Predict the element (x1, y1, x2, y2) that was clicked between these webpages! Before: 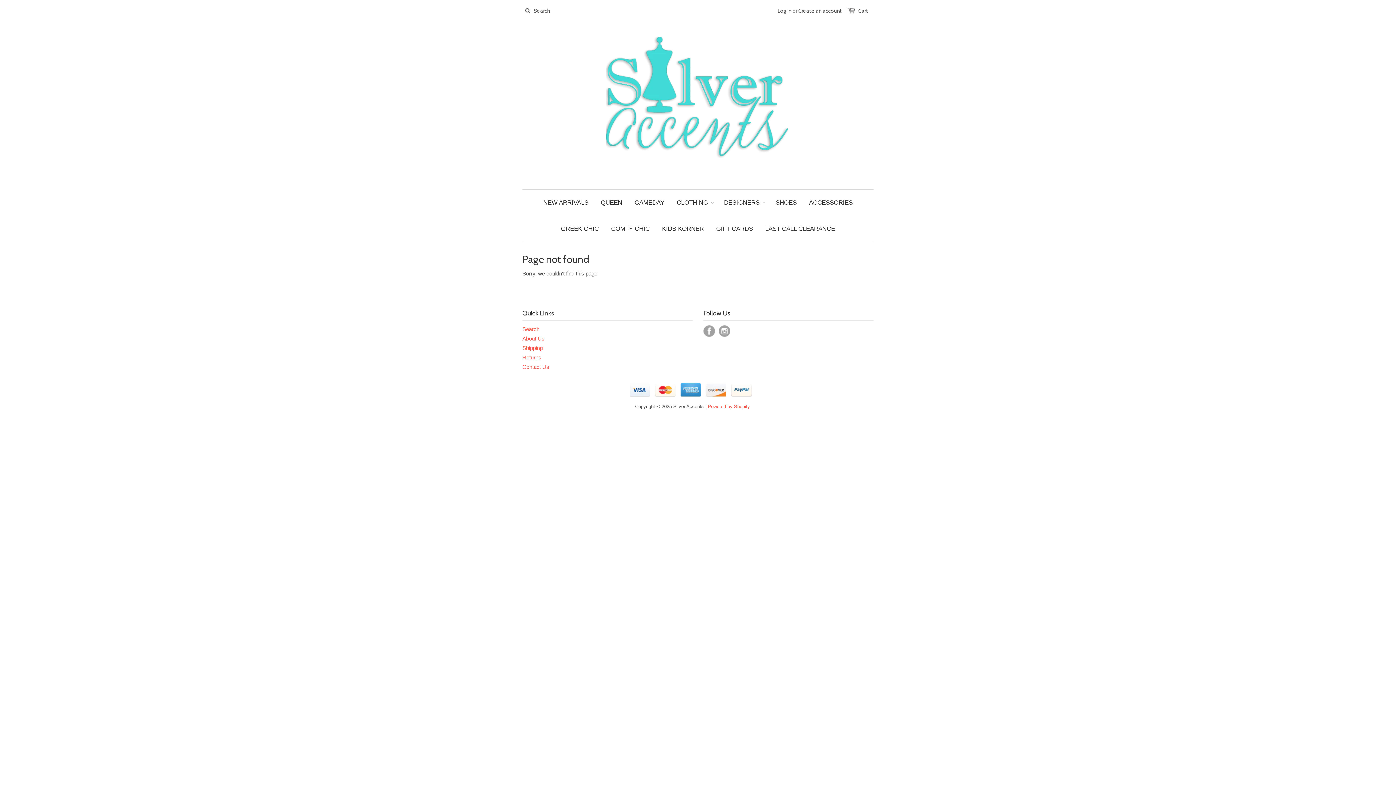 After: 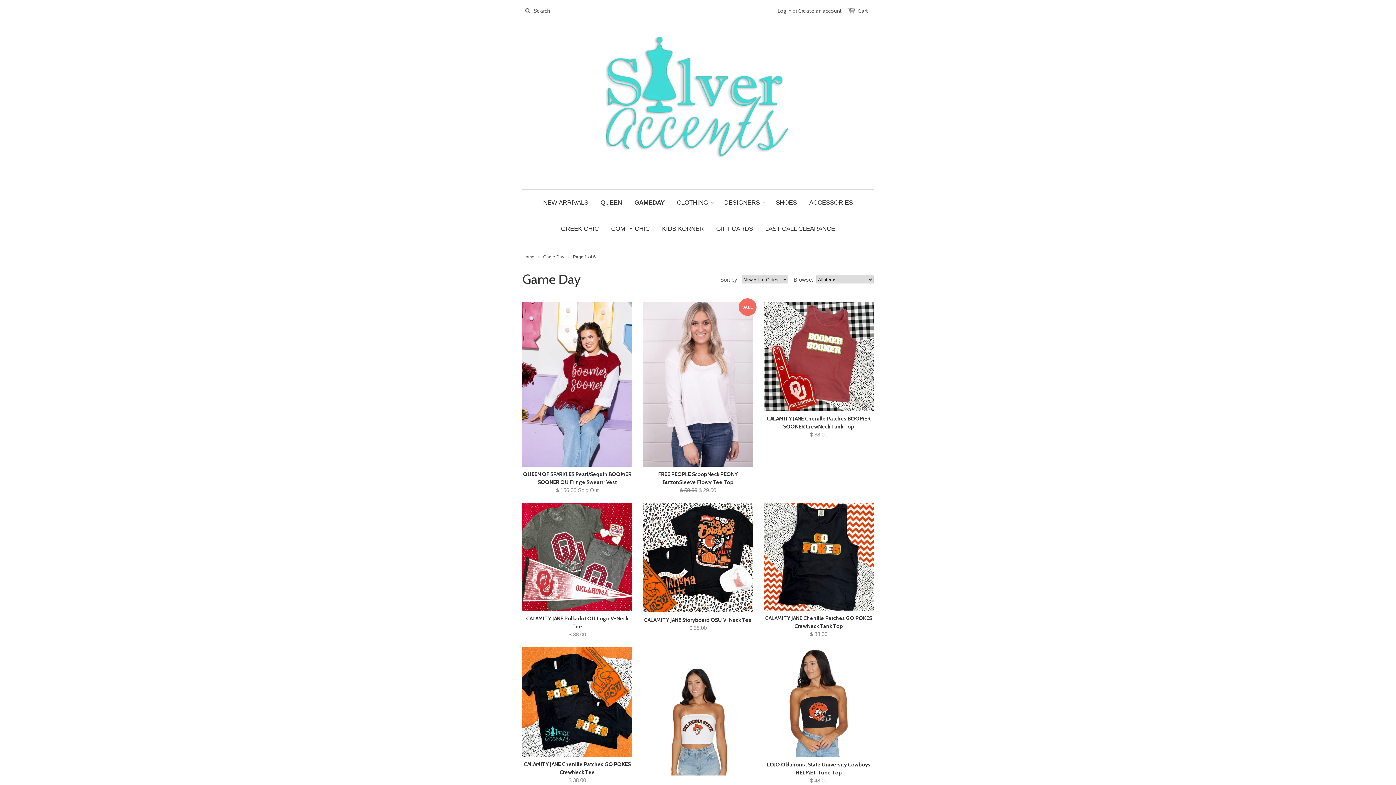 Action: bbox: (629, 189, 670, 216) label: GAMEDAY